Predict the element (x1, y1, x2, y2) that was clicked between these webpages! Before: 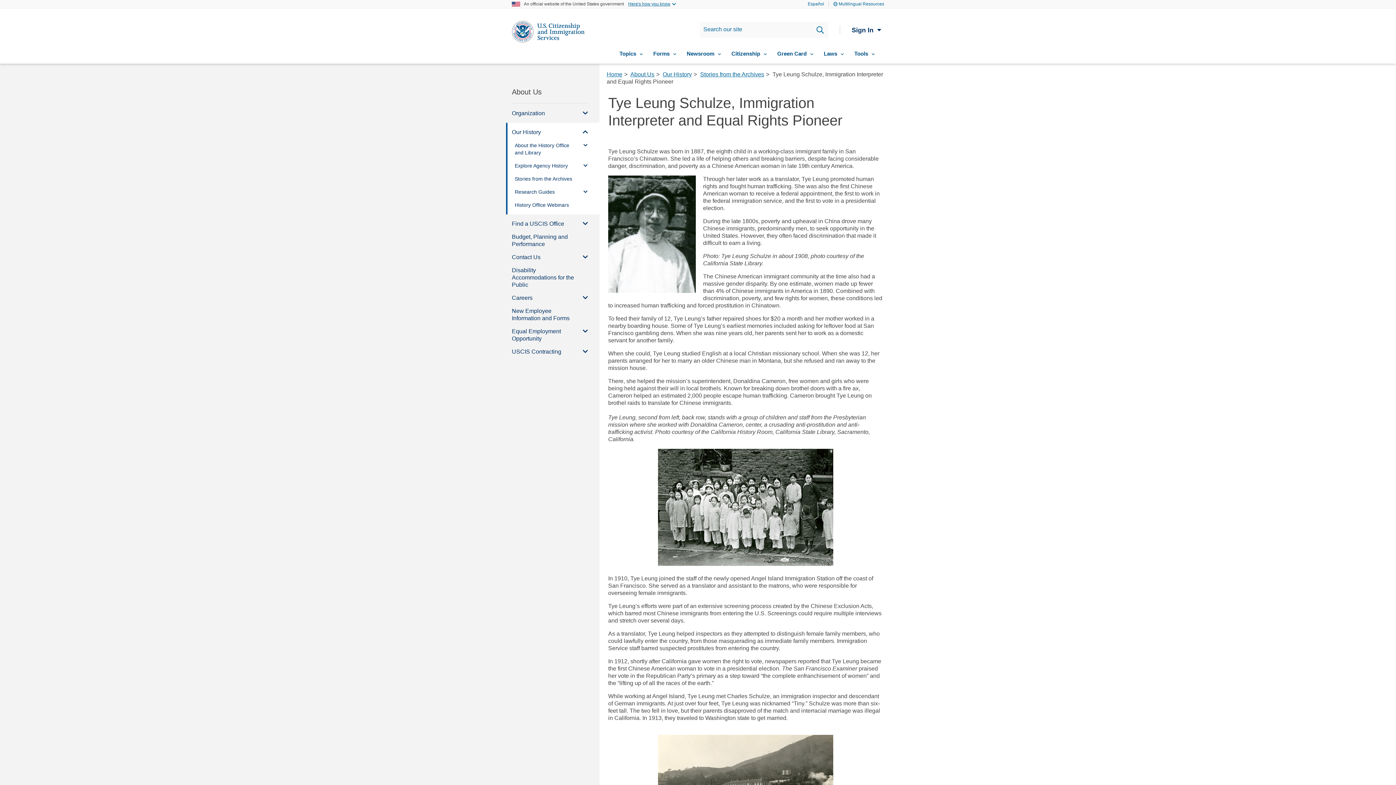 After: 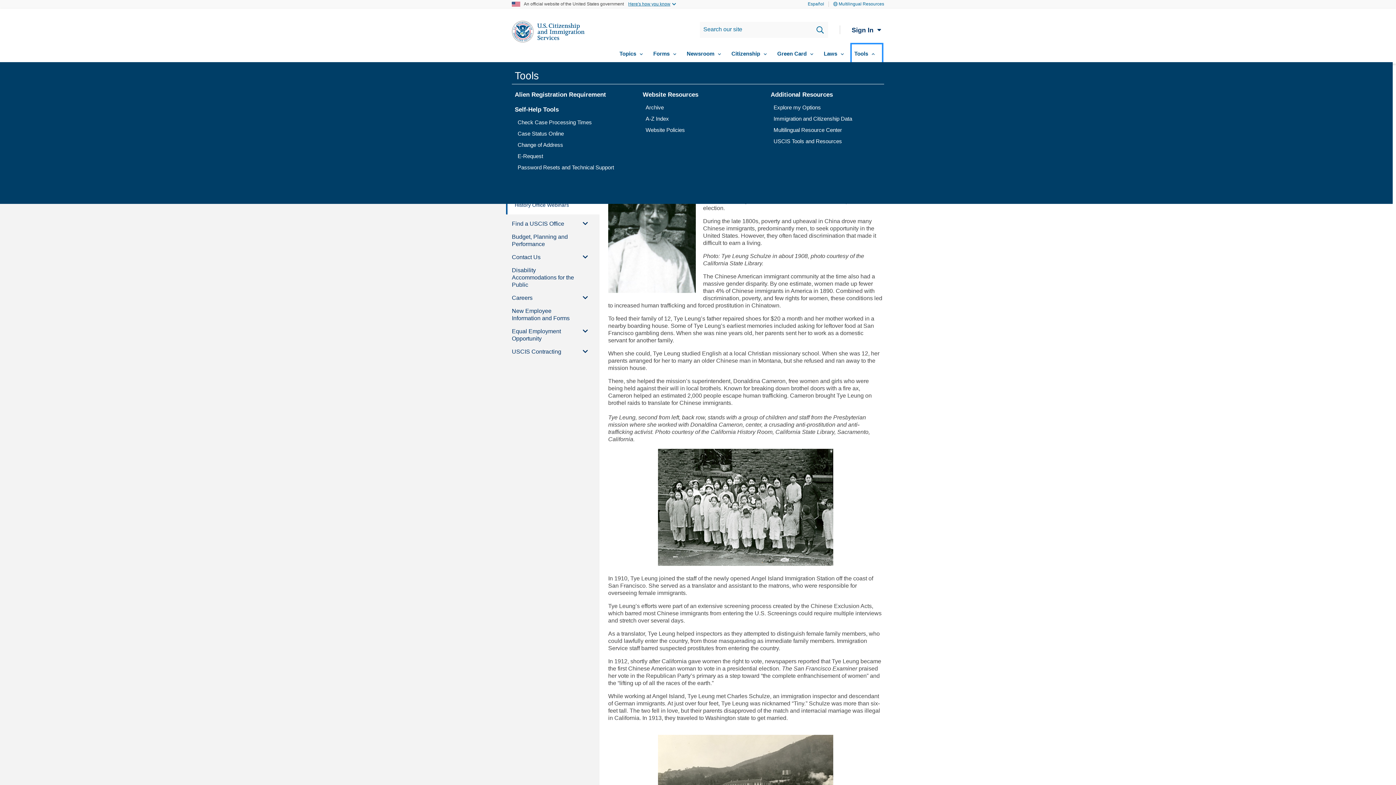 Action: label: Tools bbox: (853, 45, 880, 62)